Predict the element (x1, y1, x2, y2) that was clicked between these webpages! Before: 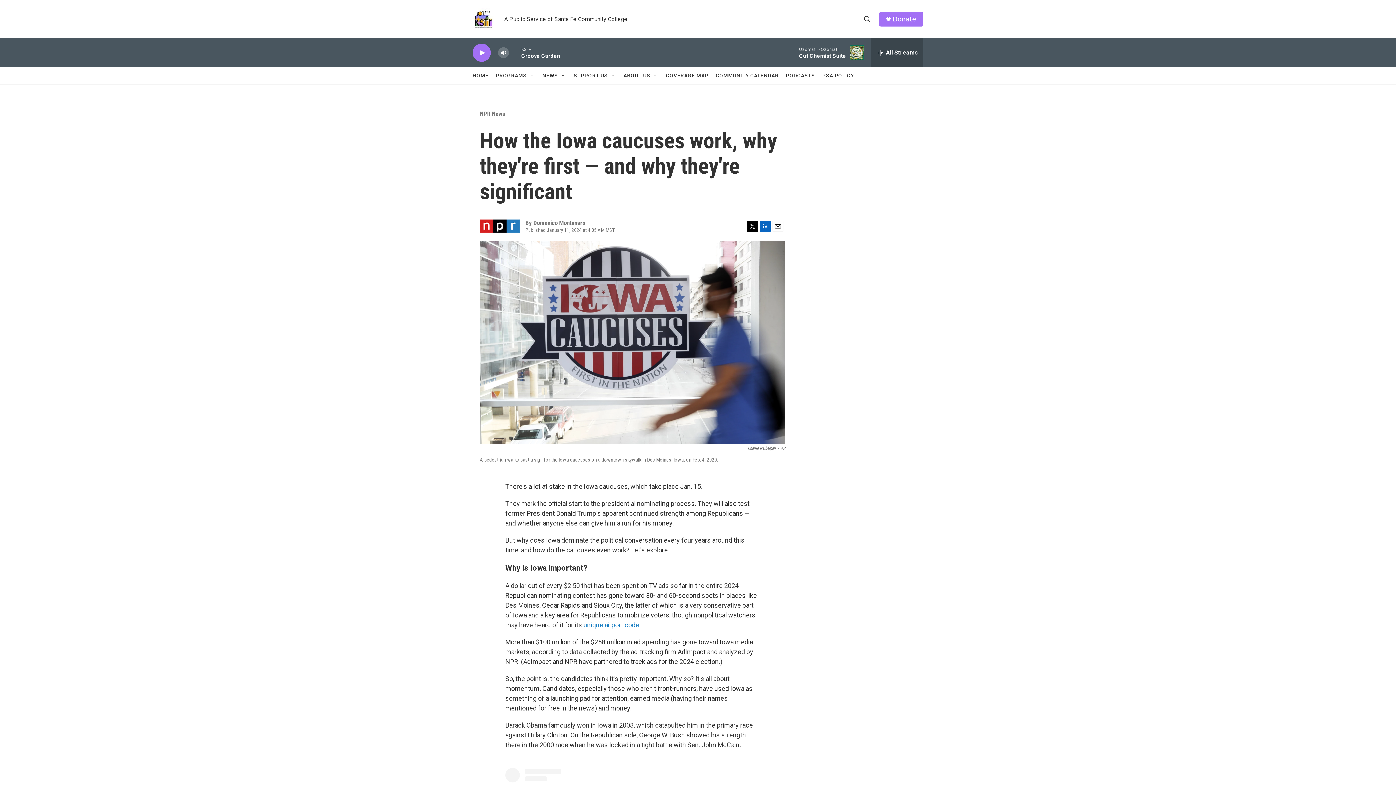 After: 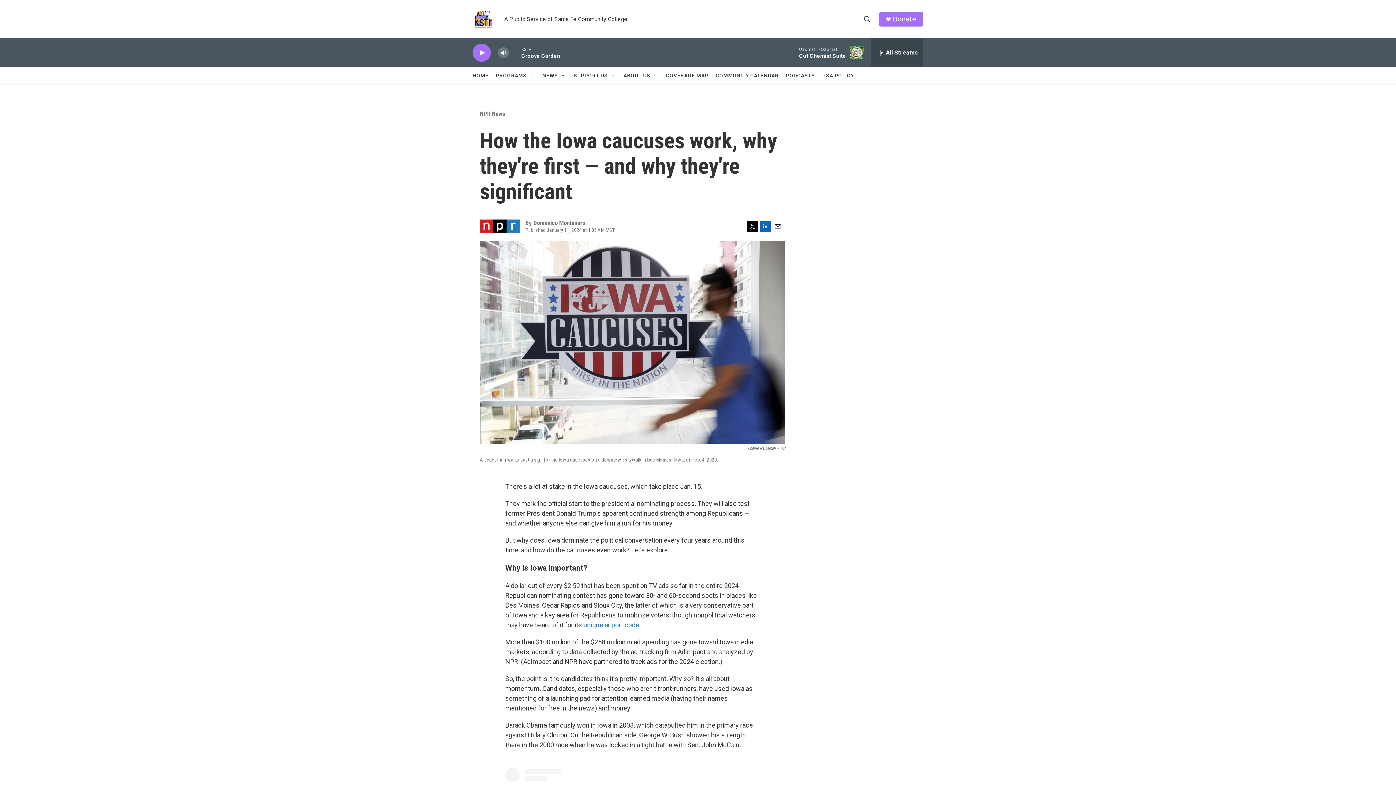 Action: label: LinkedIn bbox: (760, 220, 770, 231)